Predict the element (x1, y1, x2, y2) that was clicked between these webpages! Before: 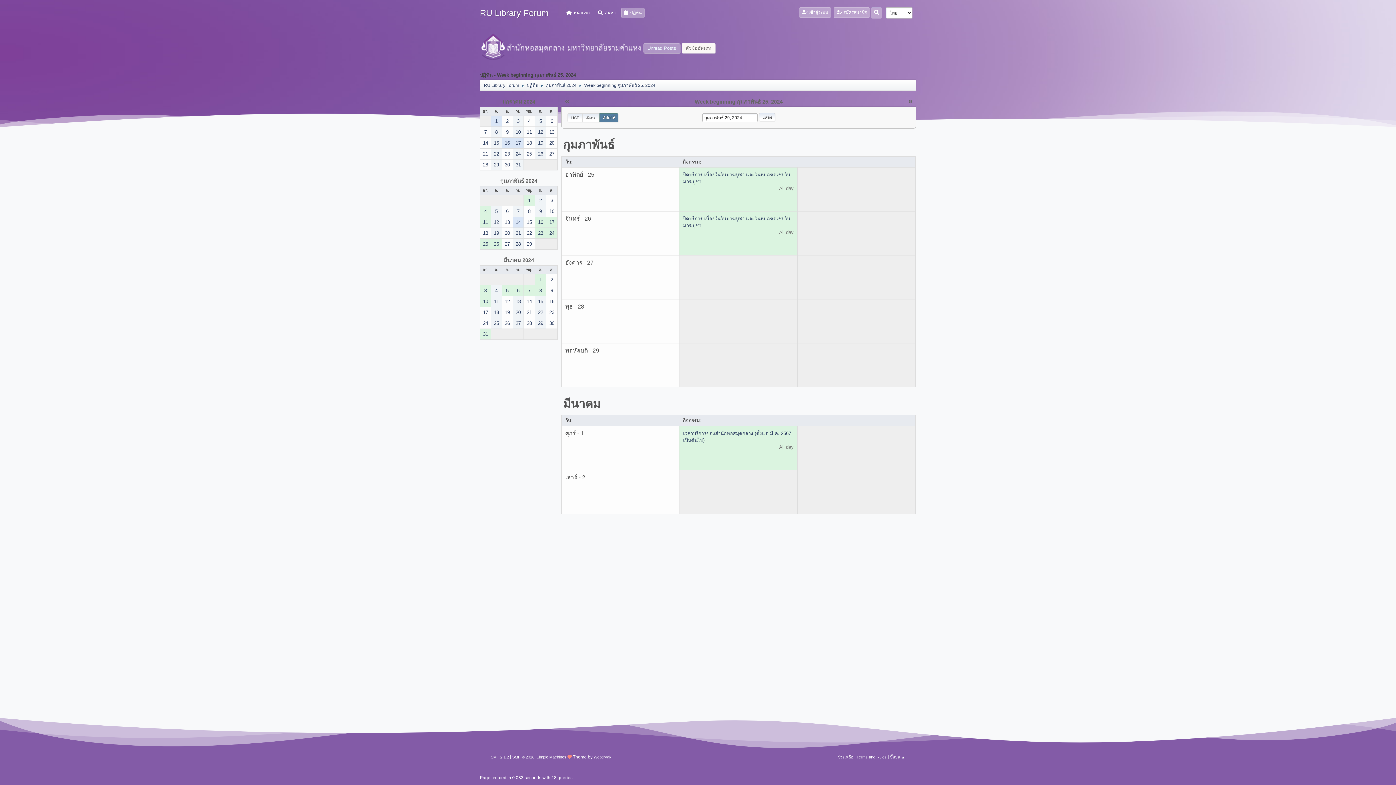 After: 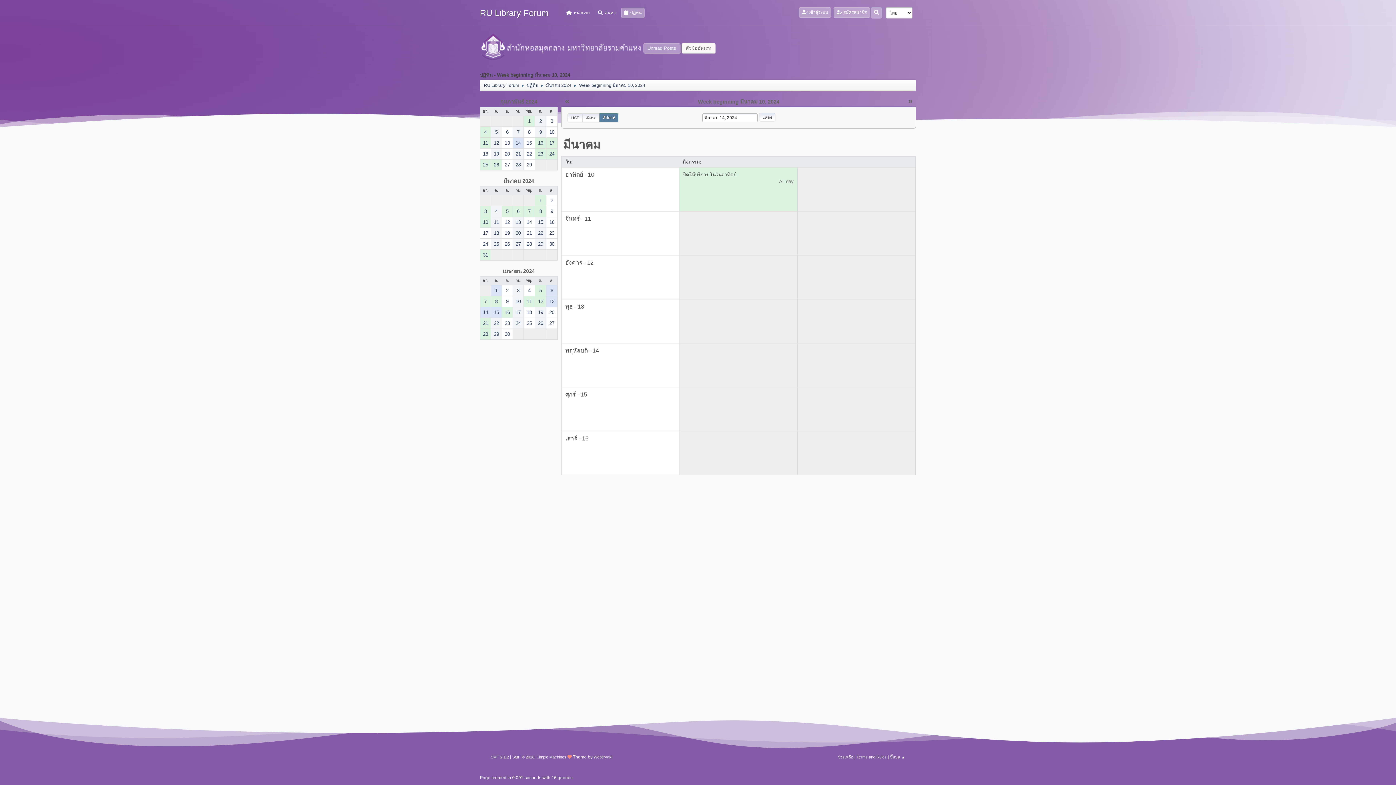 Action: bbox: (524, 296, 534, 306) label: 14